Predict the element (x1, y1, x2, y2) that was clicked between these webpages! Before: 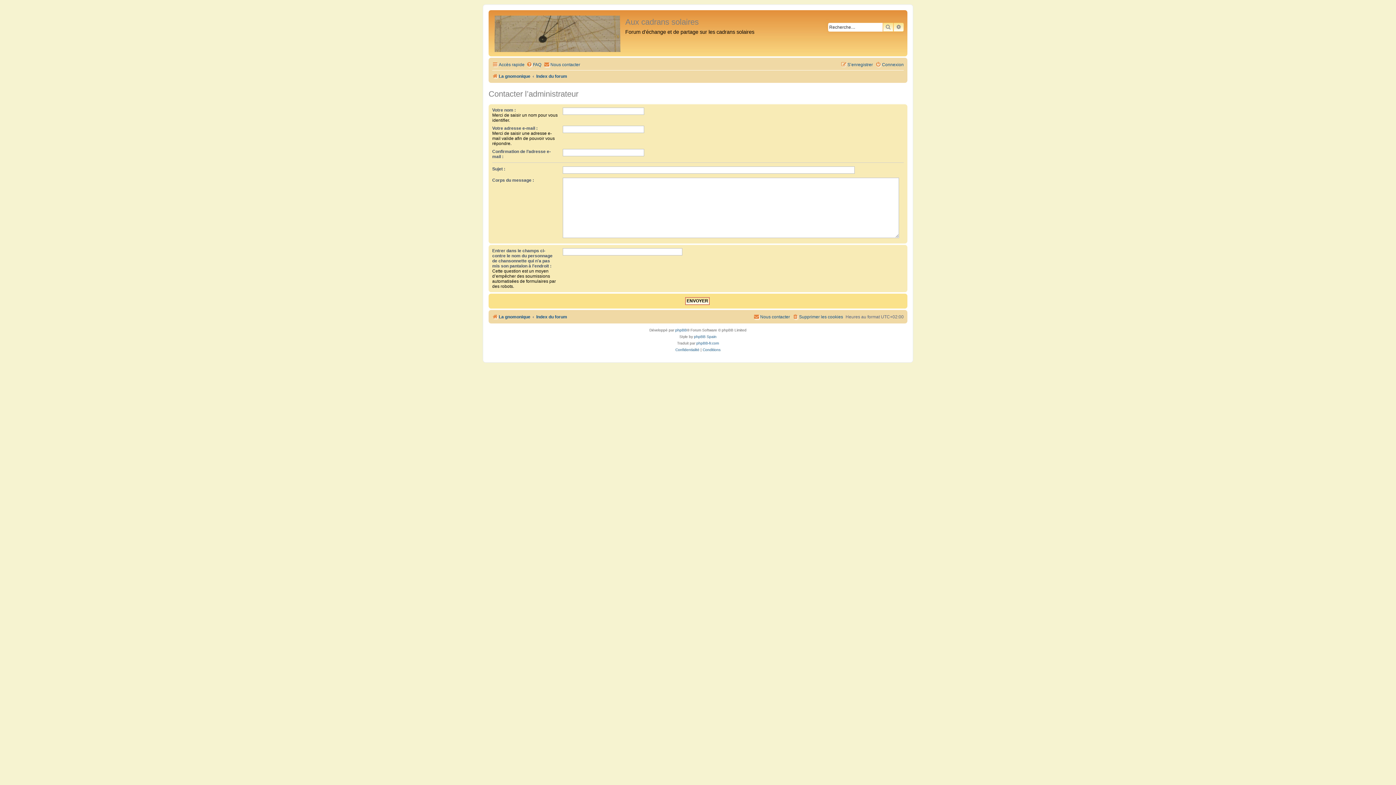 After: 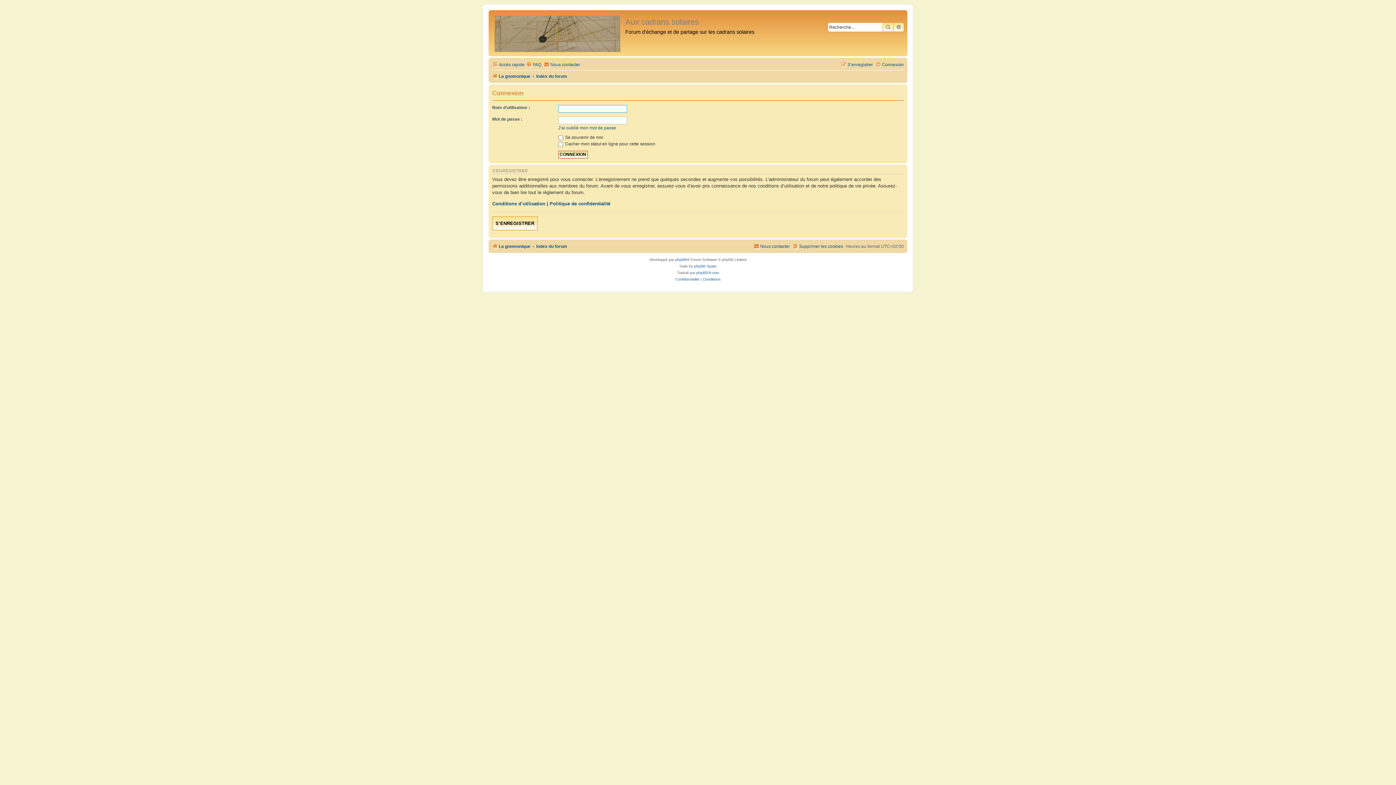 Action: bbox: (875, 60, 904, 69) label: Connexion